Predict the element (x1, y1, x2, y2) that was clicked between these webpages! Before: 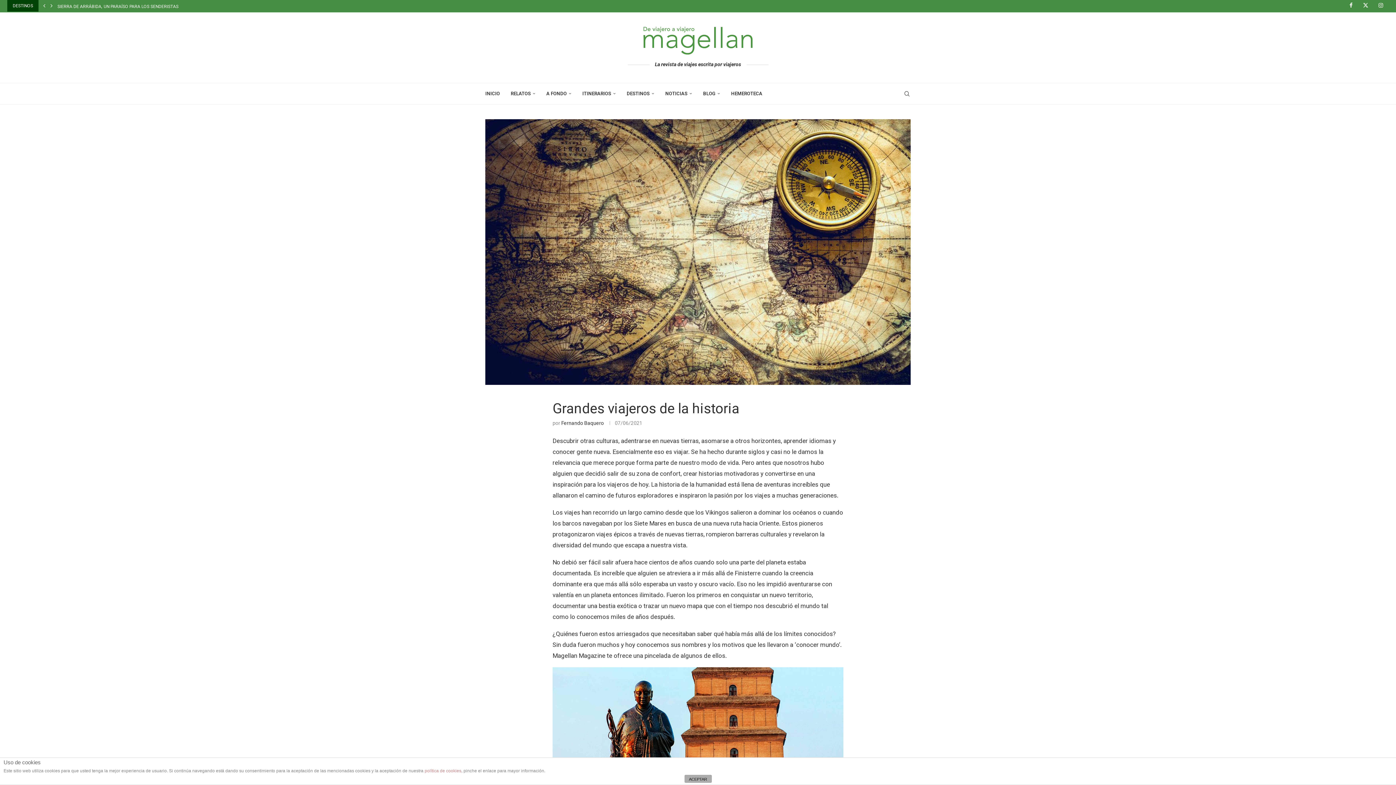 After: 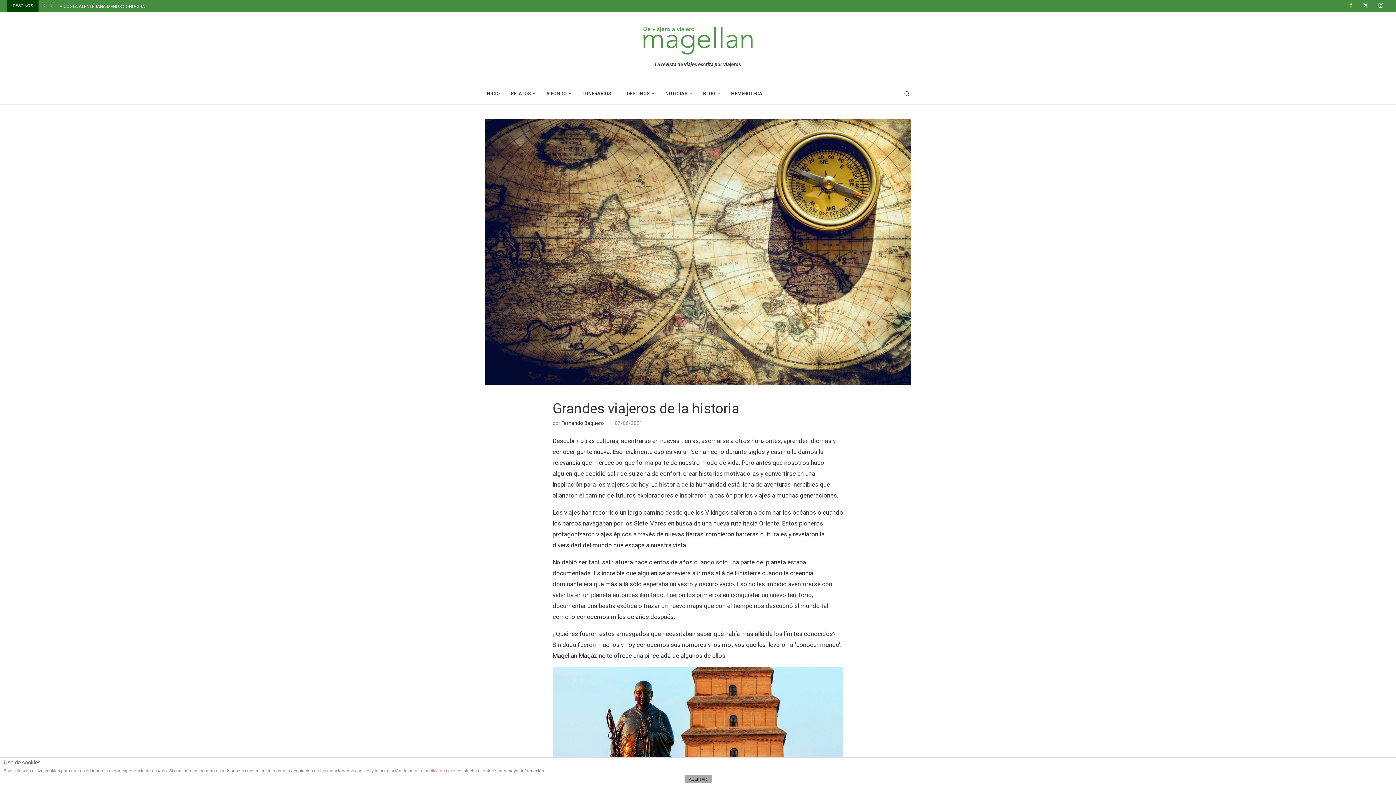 Action: label: Facebook bbox: (1349, 0, 1358, 11)